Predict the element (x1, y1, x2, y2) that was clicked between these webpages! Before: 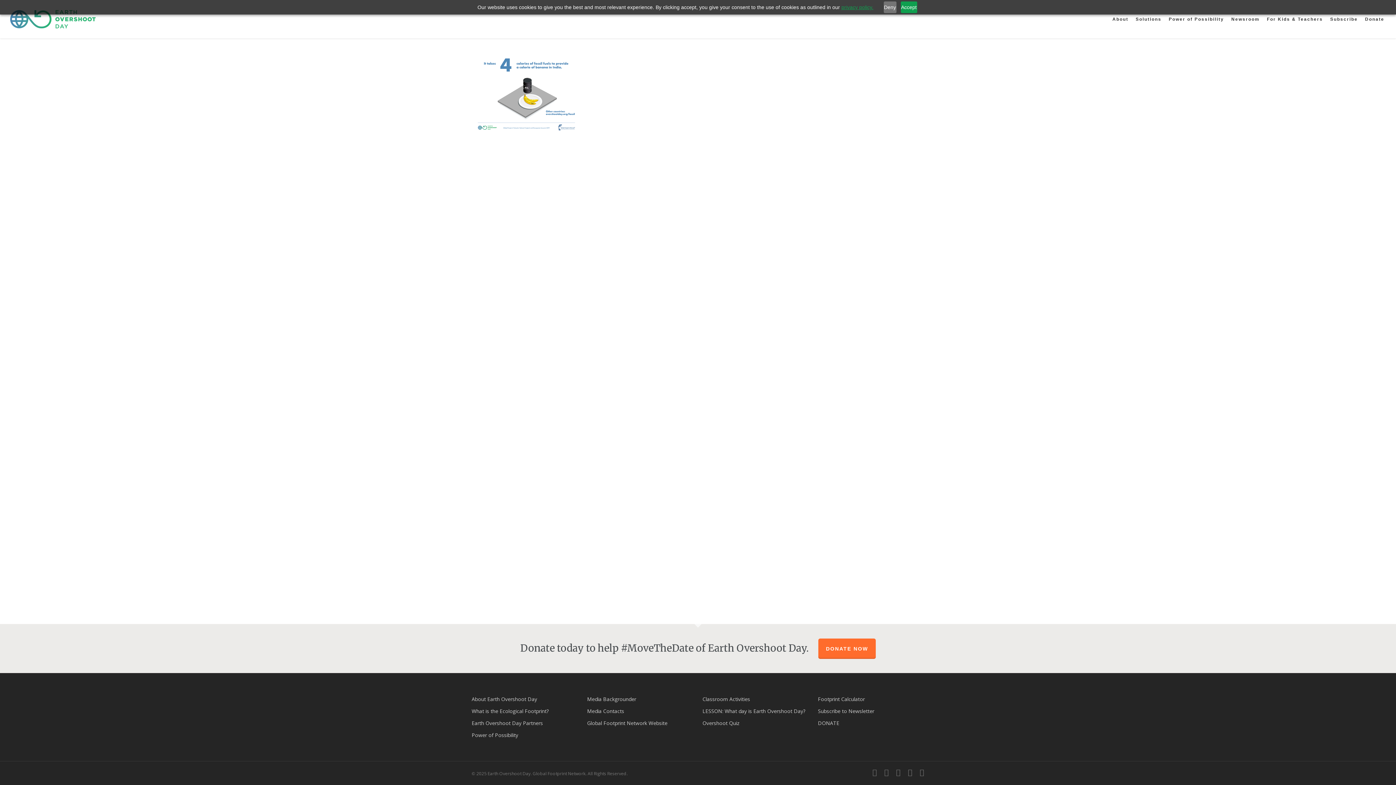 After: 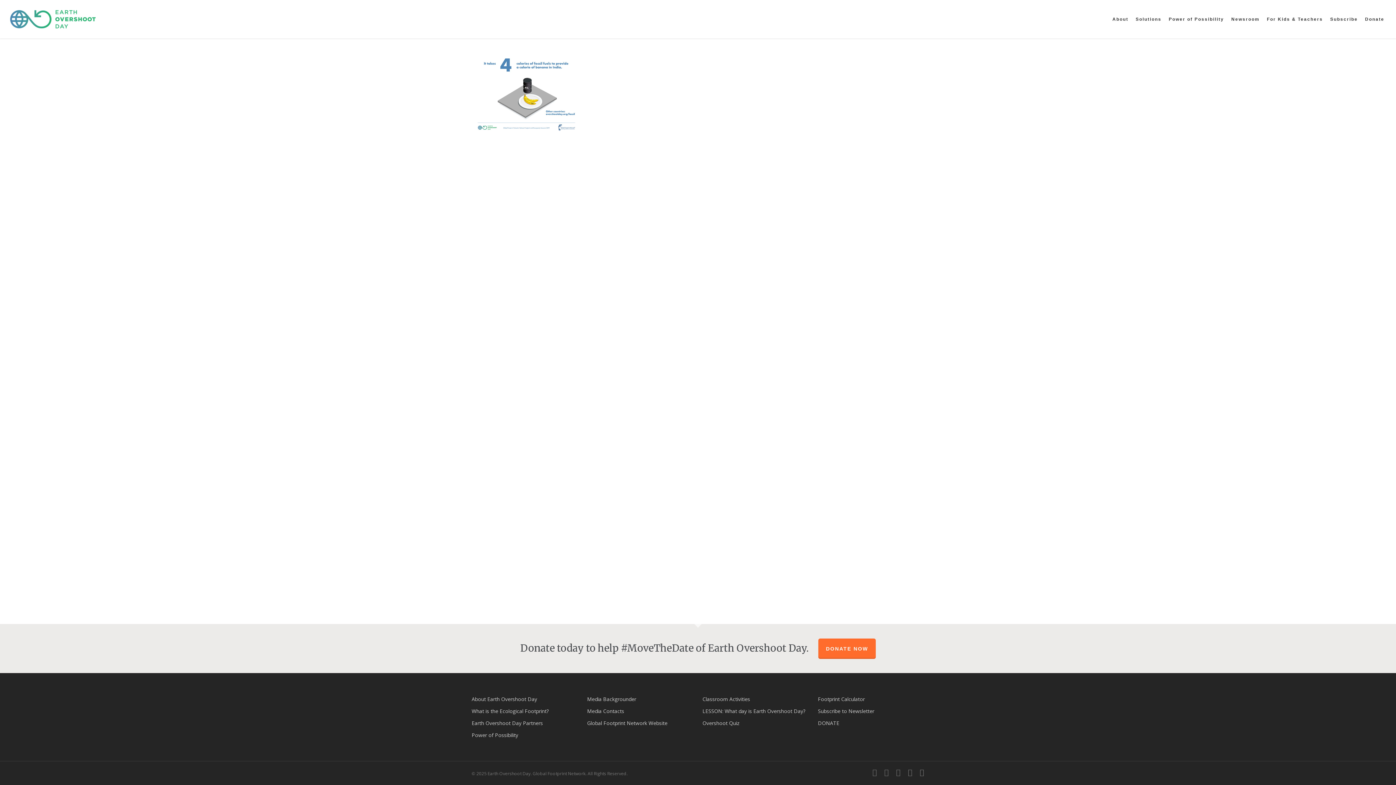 Action: bbox: (900, 1, 917, 13) label: Accept